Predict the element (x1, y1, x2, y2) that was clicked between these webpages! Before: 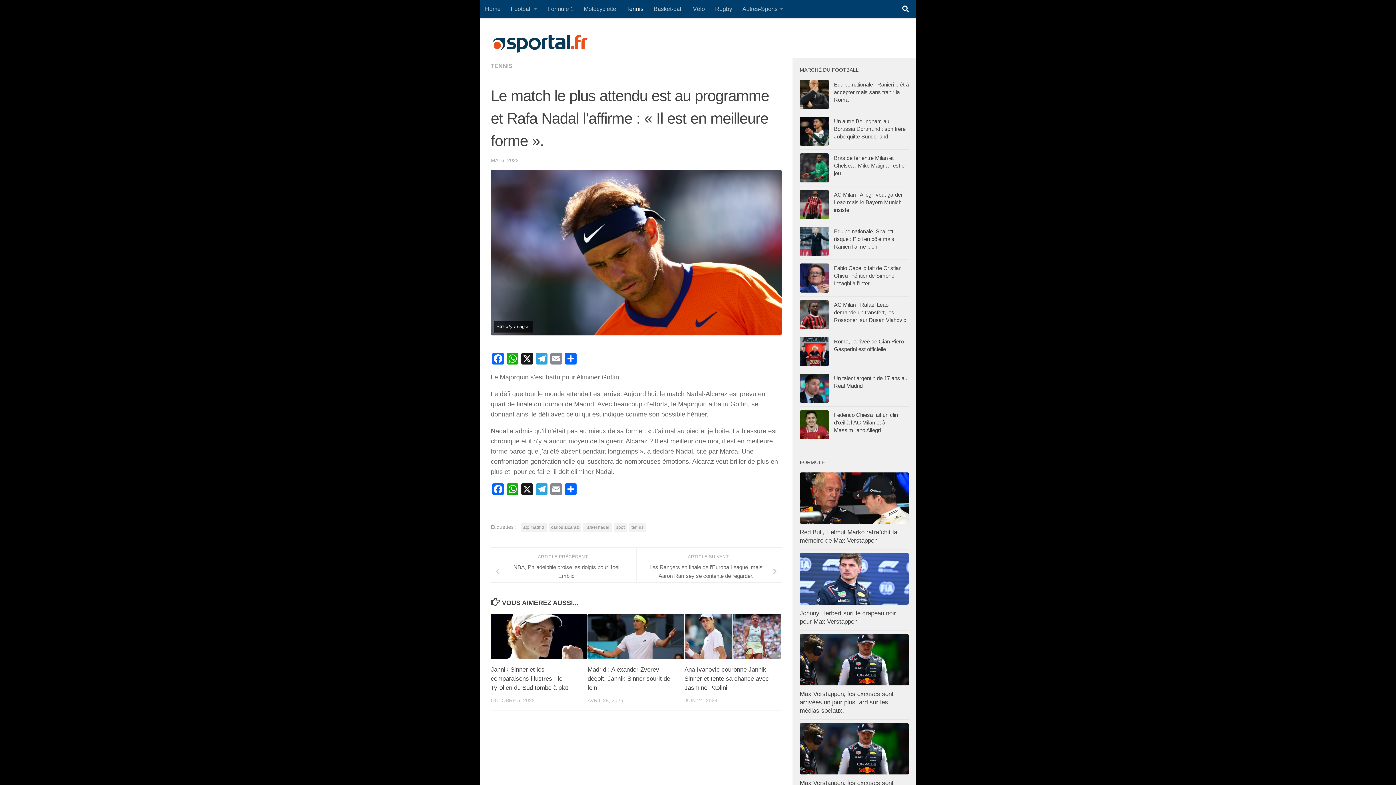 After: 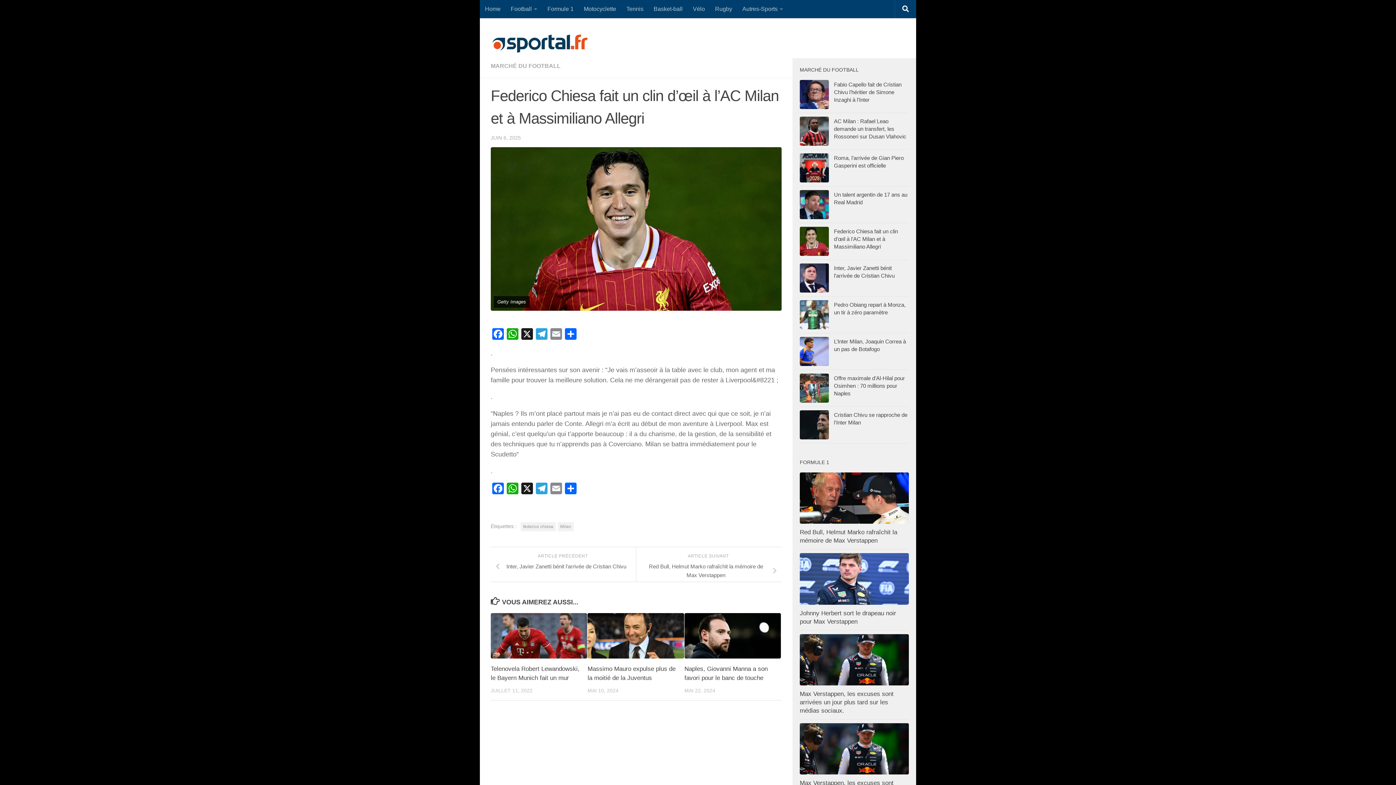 Action: bbox: (834, 411, 898, 433) label: Federico Chiesa fait un clin d’œil à l’AC Milan et à Massimiliano Allegri